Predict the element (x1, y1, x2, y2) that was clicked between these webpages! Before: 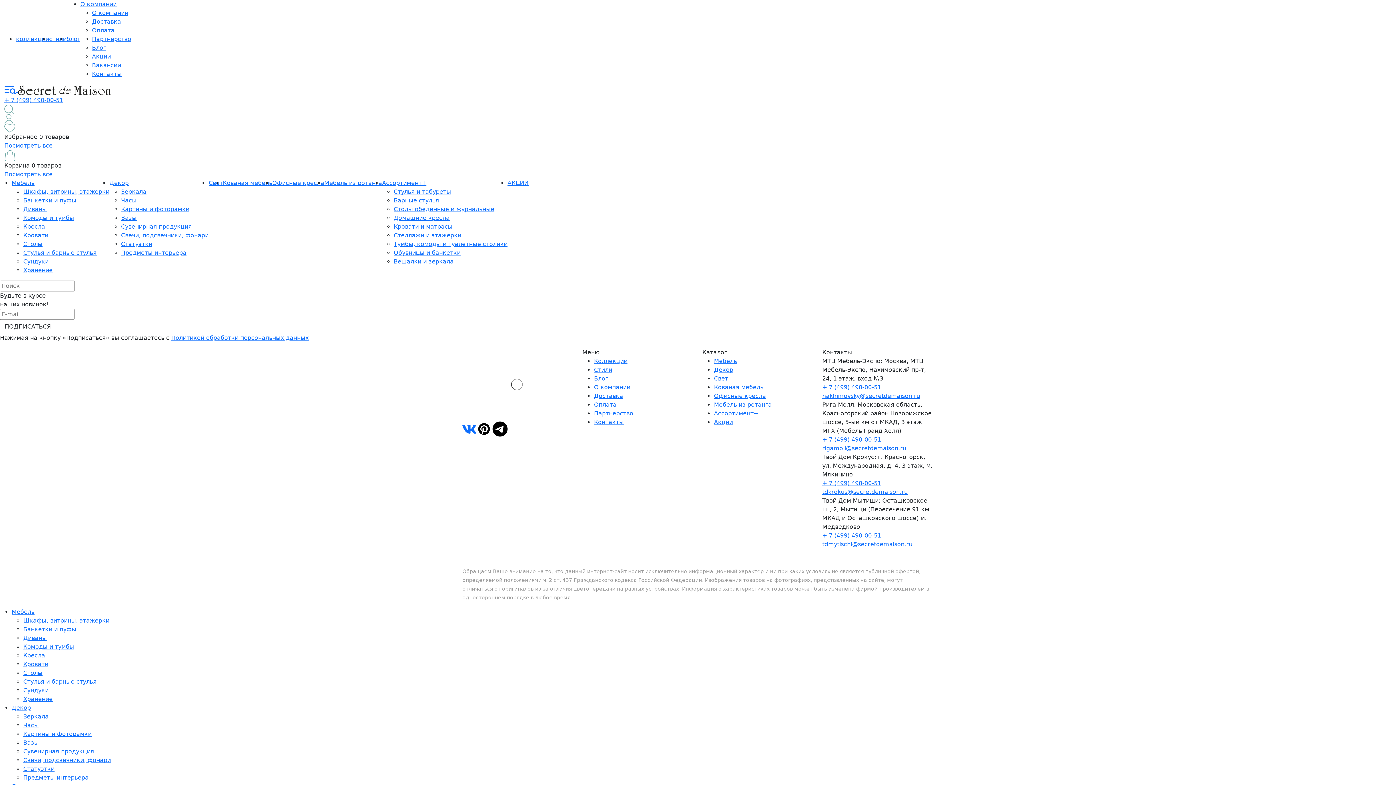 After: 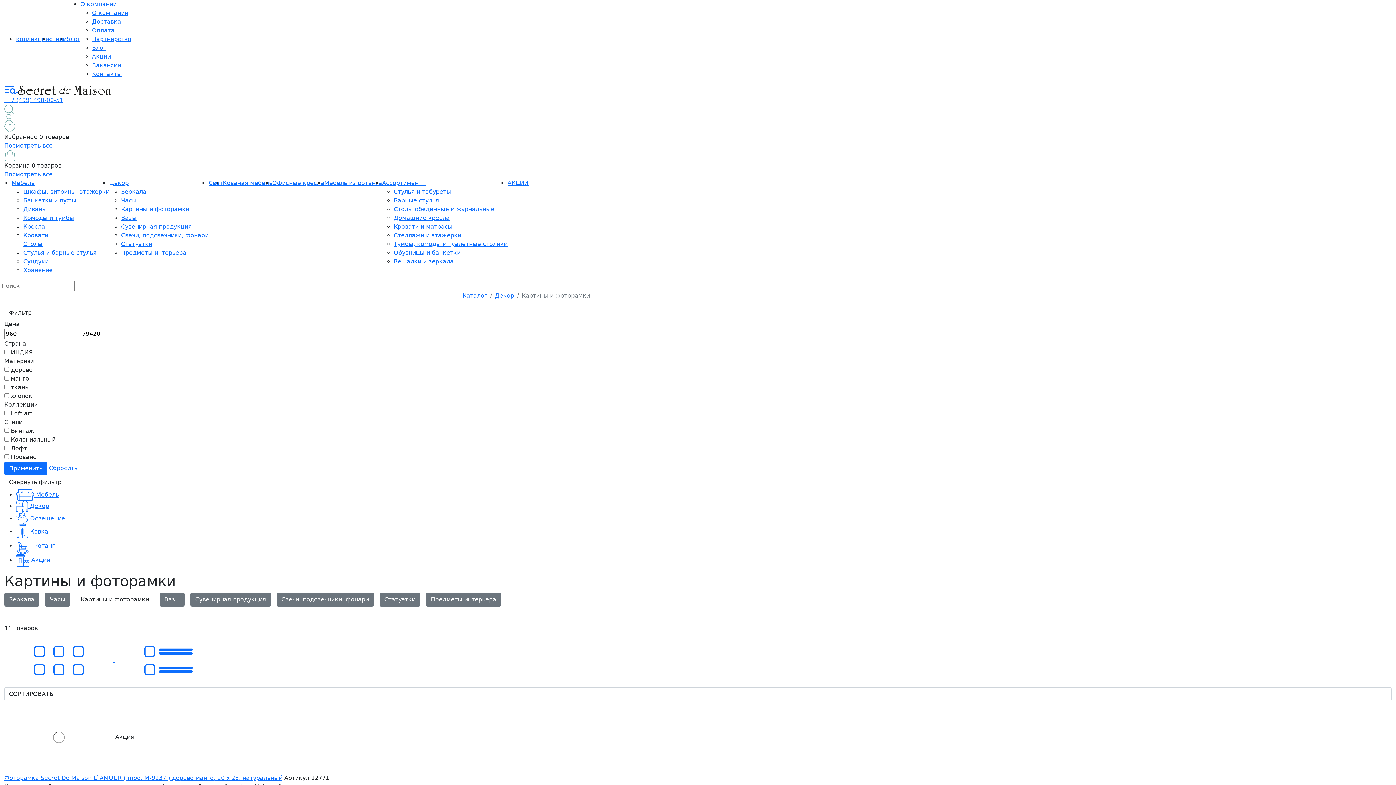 Action: label: Картины и фоторамки bbox: (121, 205, 189, 212)